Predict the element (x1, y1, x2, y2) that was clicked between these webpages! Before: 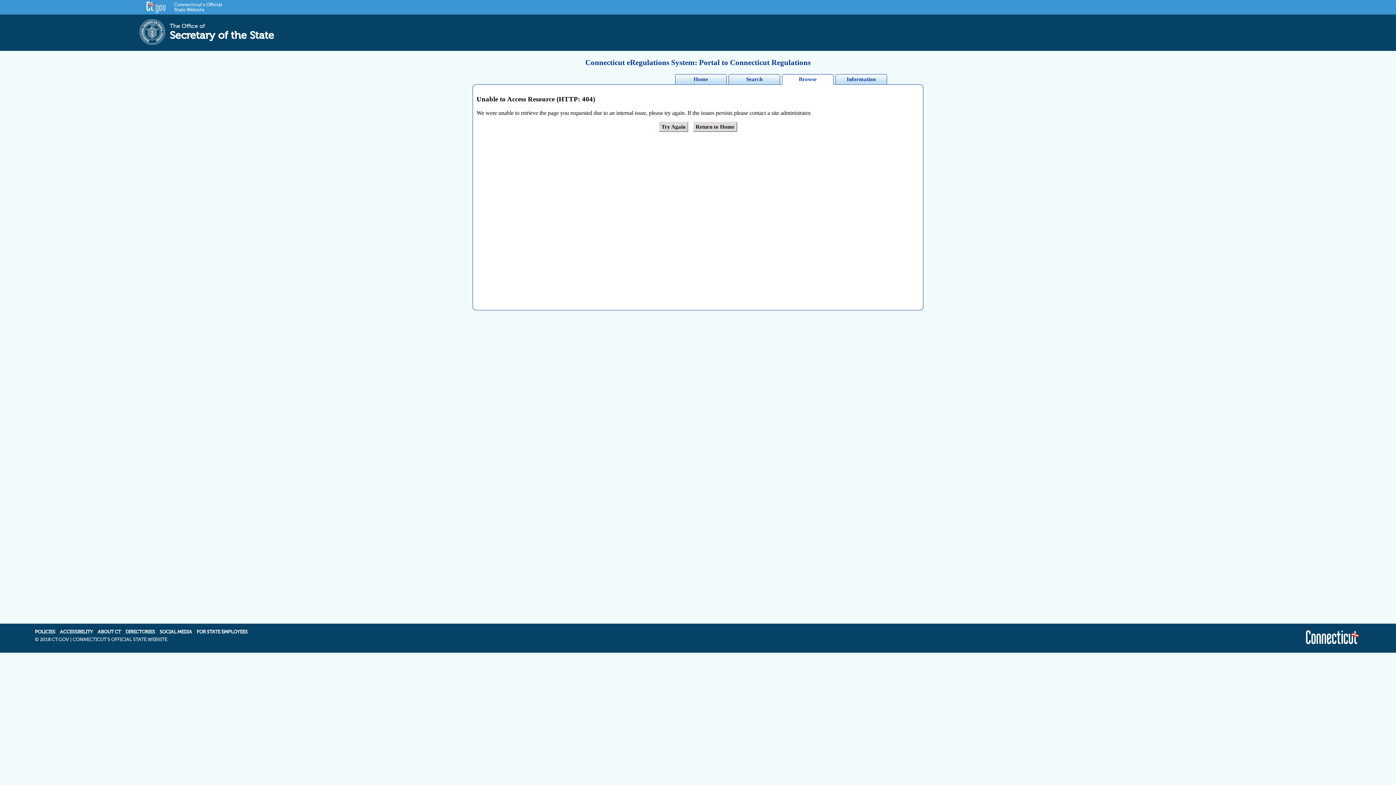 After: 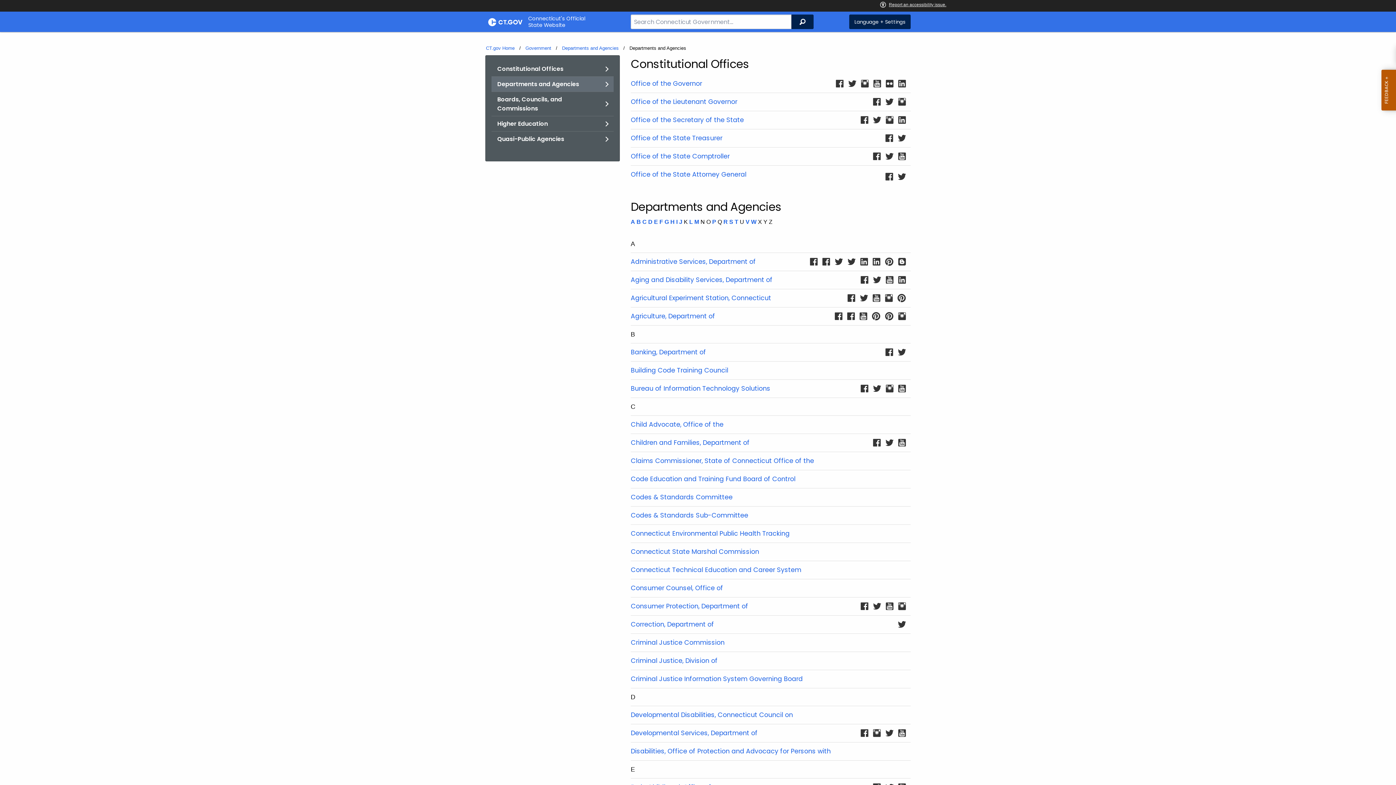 Action: label: SOCIAL MEDIA bbox: (159, 629, 192, 634)